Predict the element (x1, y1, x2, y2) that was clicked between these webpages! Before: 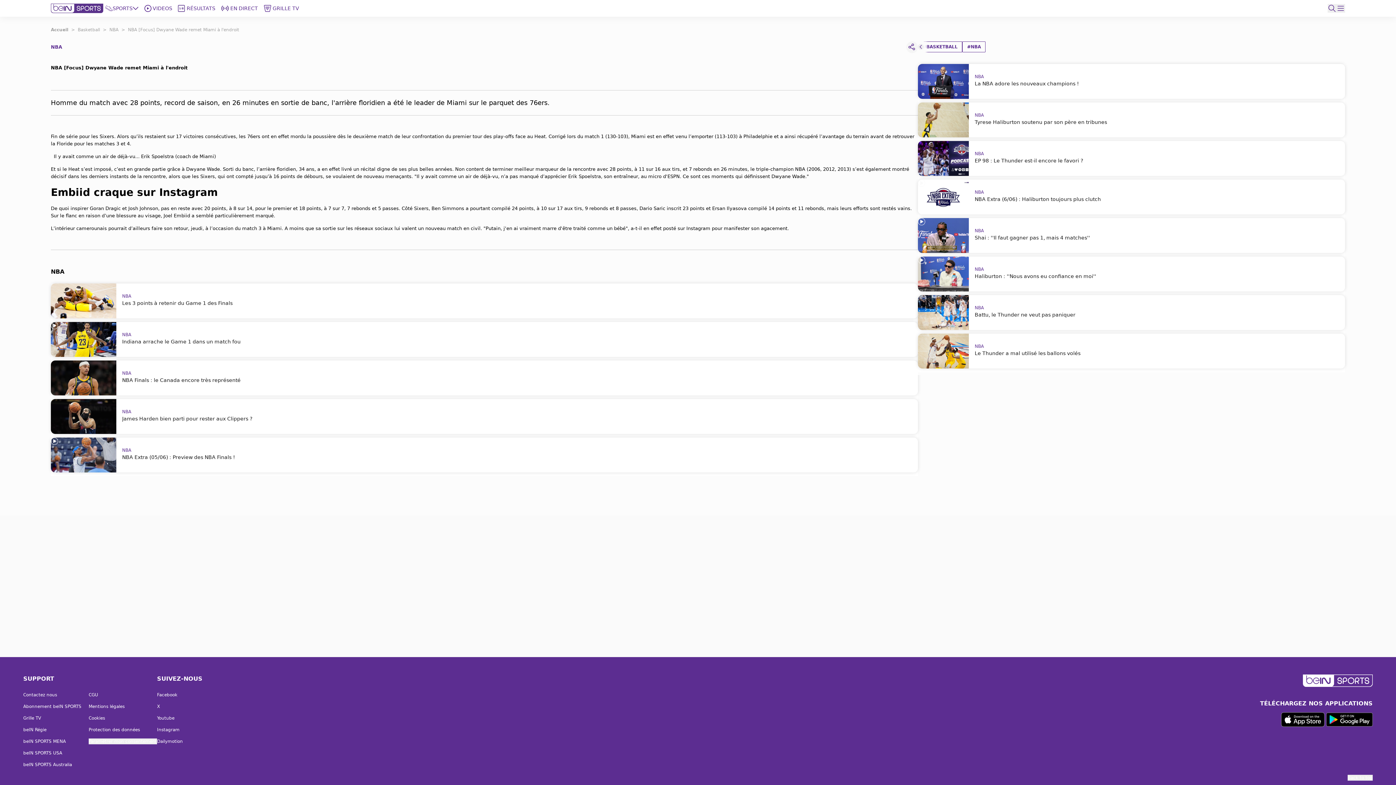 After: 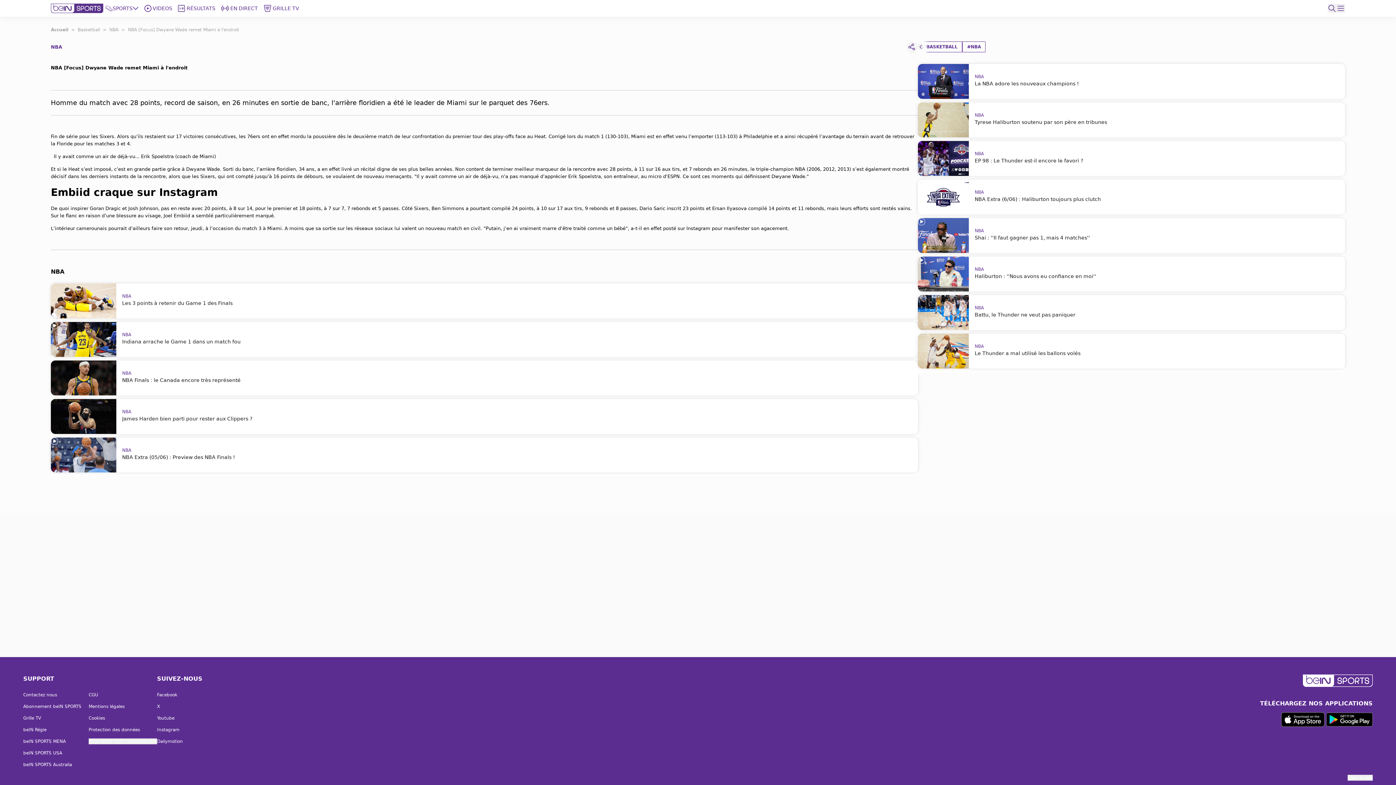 Action: bbox: (128, 27, 239, 32) label: NBA [Focus] Dwyane Wade remet Miami à l'endroit